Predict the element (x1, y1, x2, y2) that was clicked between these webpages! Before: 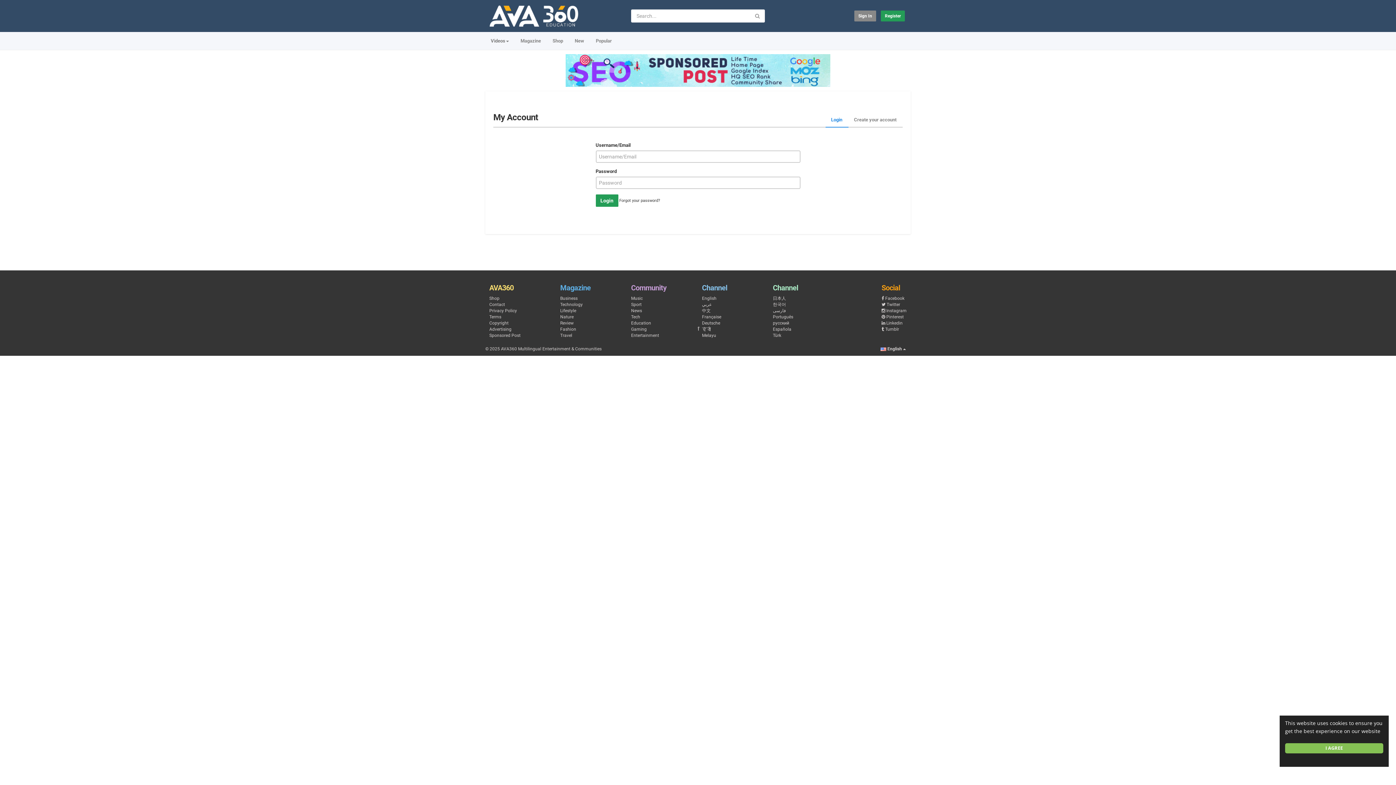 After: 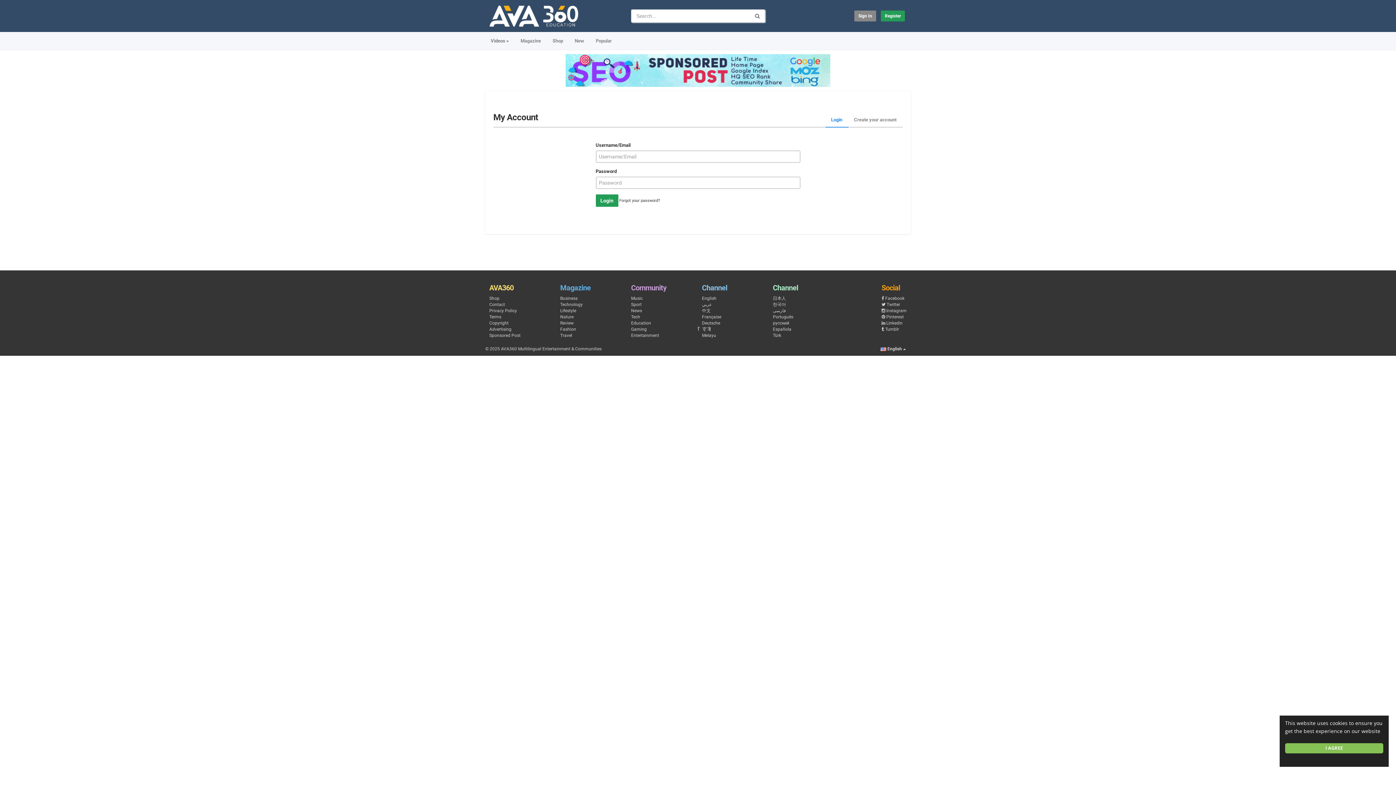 Action: bbox: (750, 9, 764, 22)